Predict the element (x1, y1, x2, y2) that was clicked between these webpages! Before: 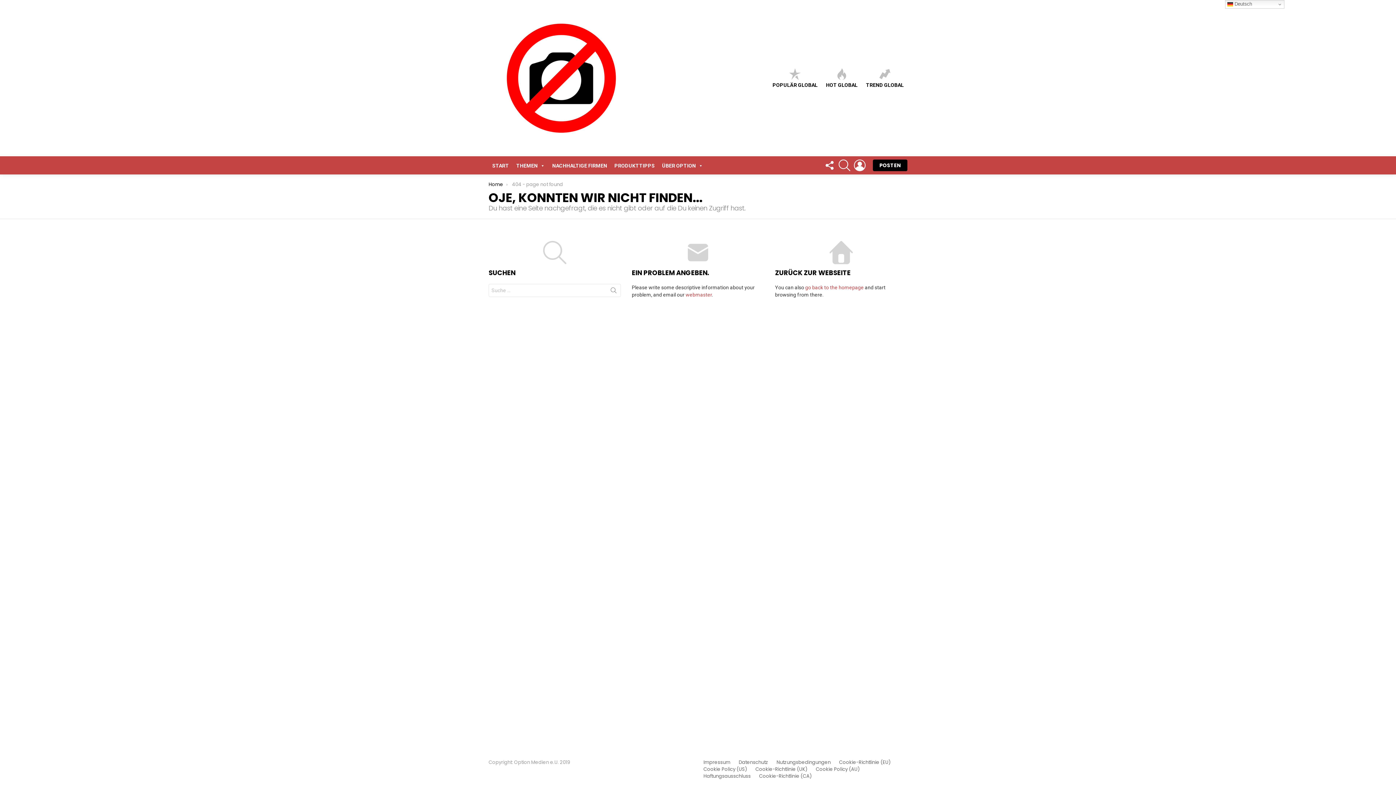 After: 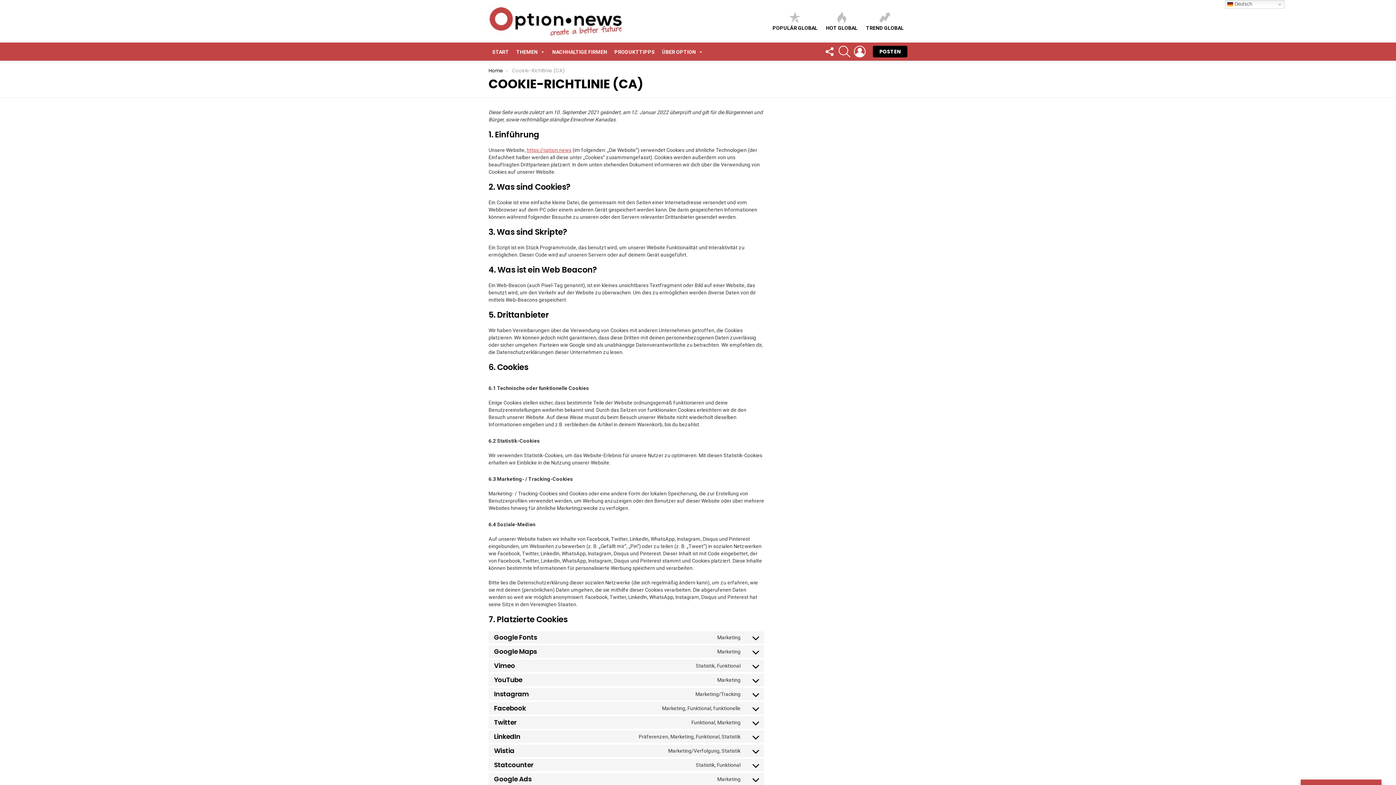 Action: label: Cookie-Richtlinie (CA) bbox: (755, 773, 815, 779)